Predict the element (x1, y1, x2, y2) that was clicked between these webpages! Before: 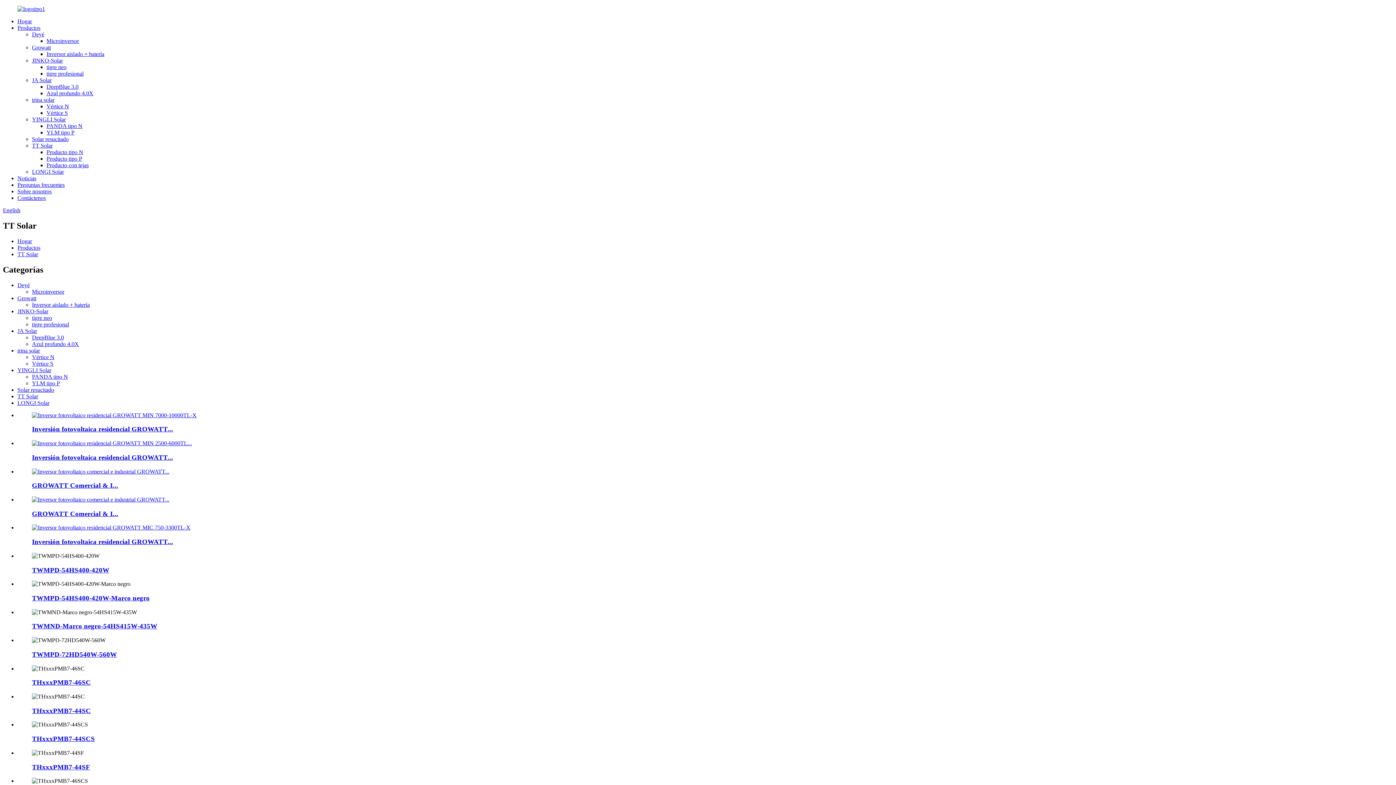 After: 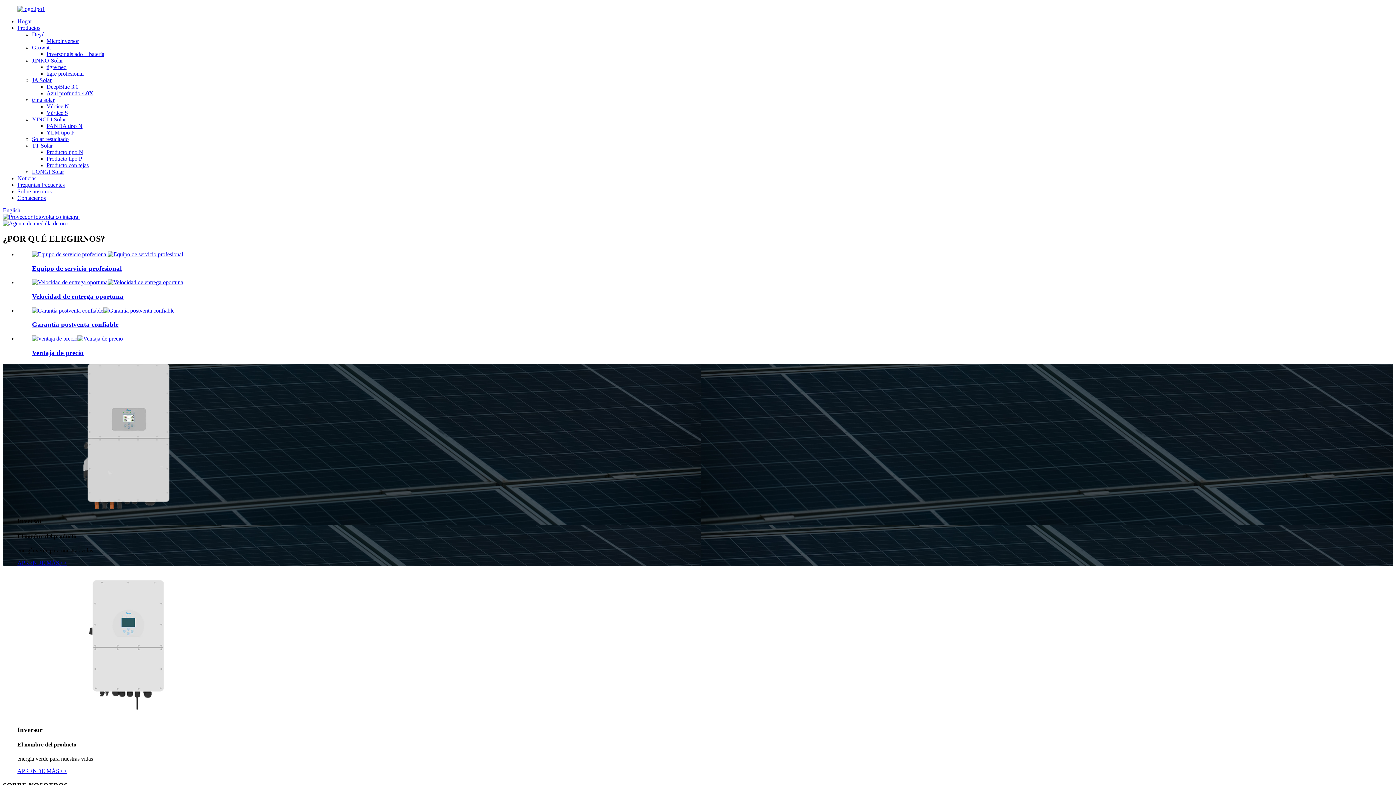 Action: bbox: (17, 5, 45, 12)